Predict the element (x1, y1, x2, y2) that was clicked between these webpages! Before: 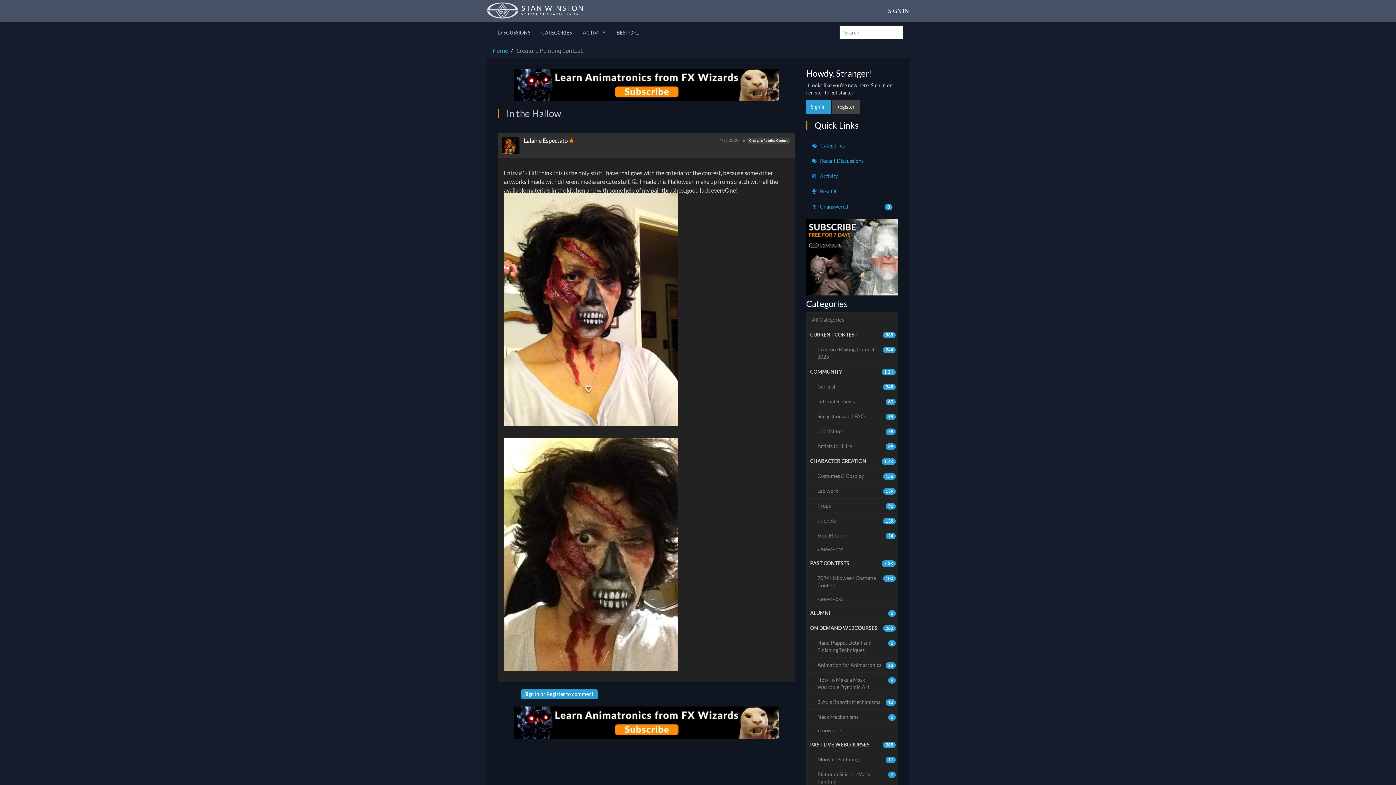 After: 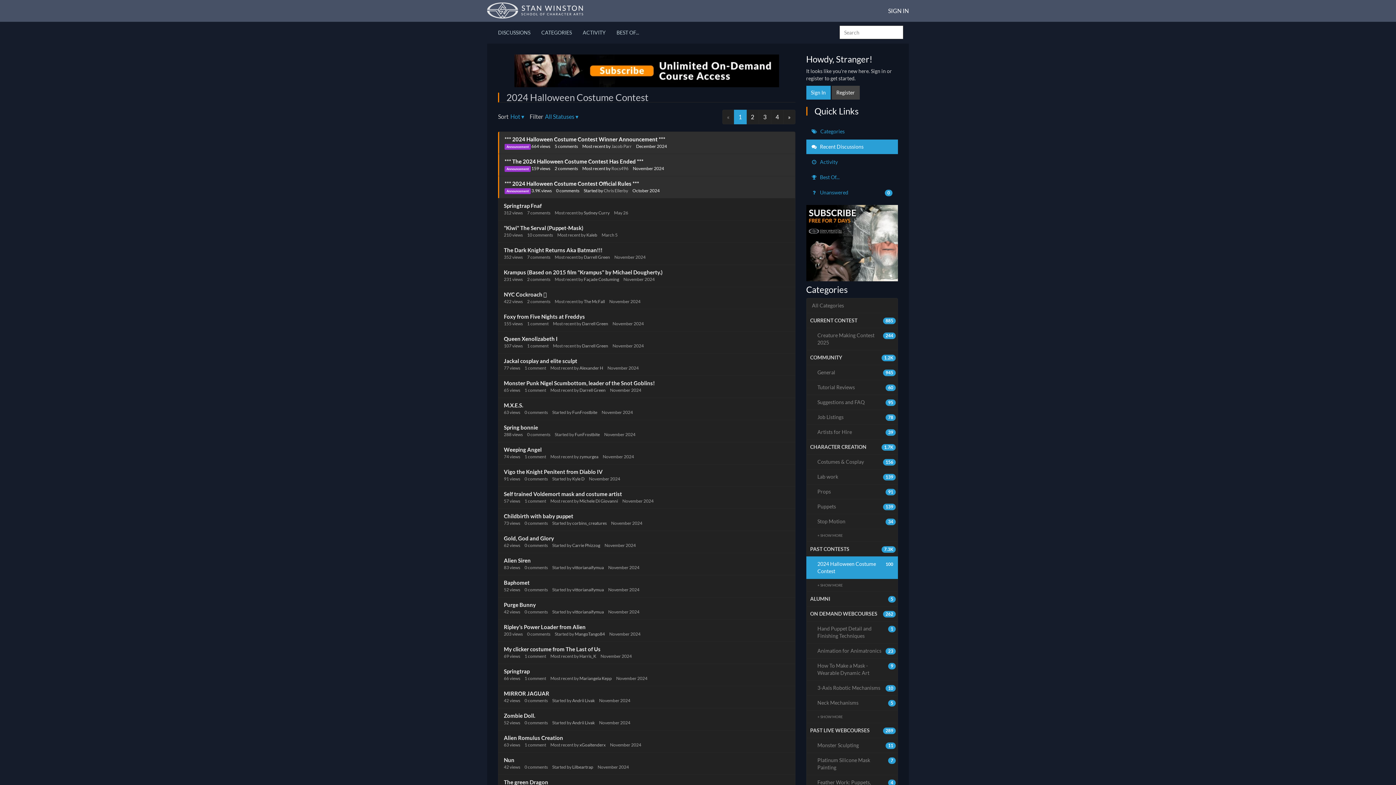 Action: bbox: (806, 571, 898, 593) label: 100
2024 Halloween Costume Contest